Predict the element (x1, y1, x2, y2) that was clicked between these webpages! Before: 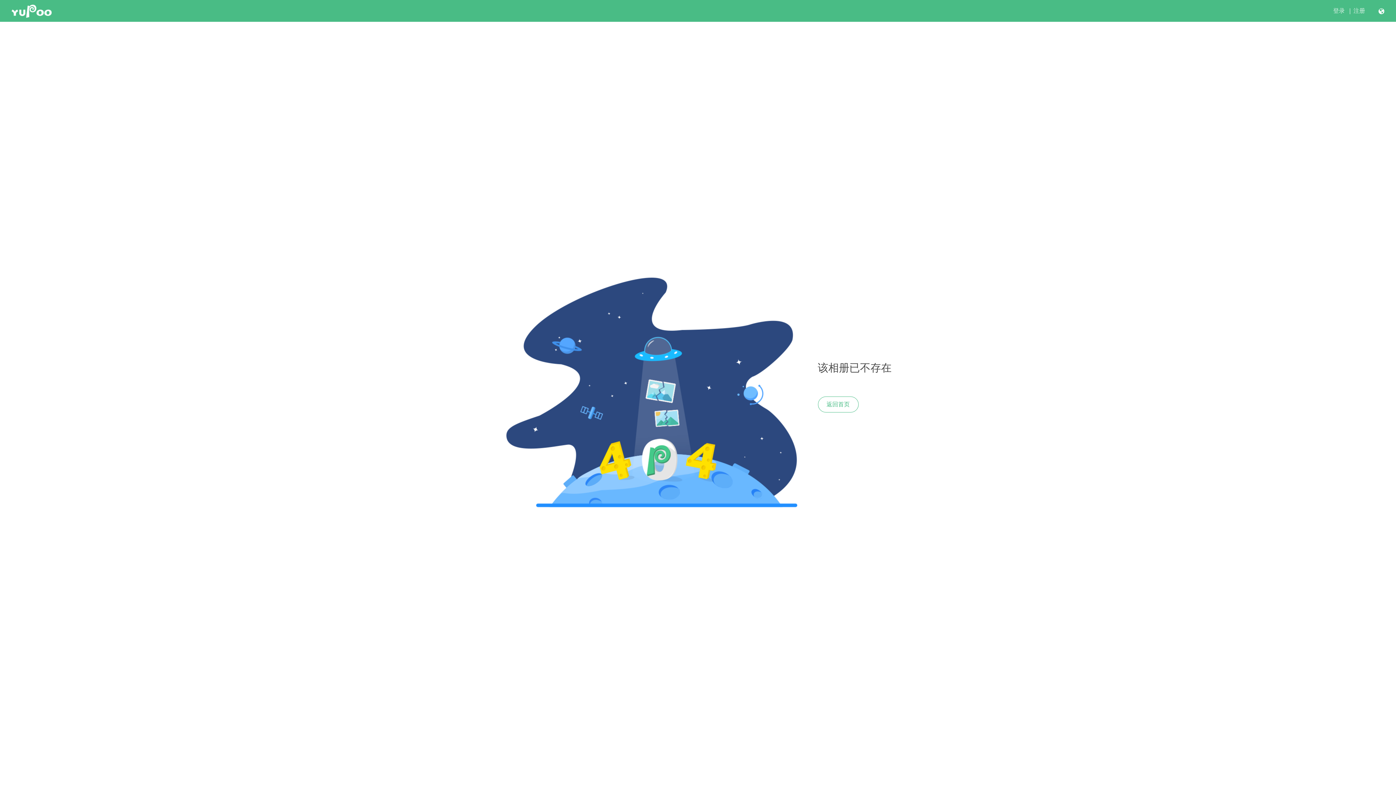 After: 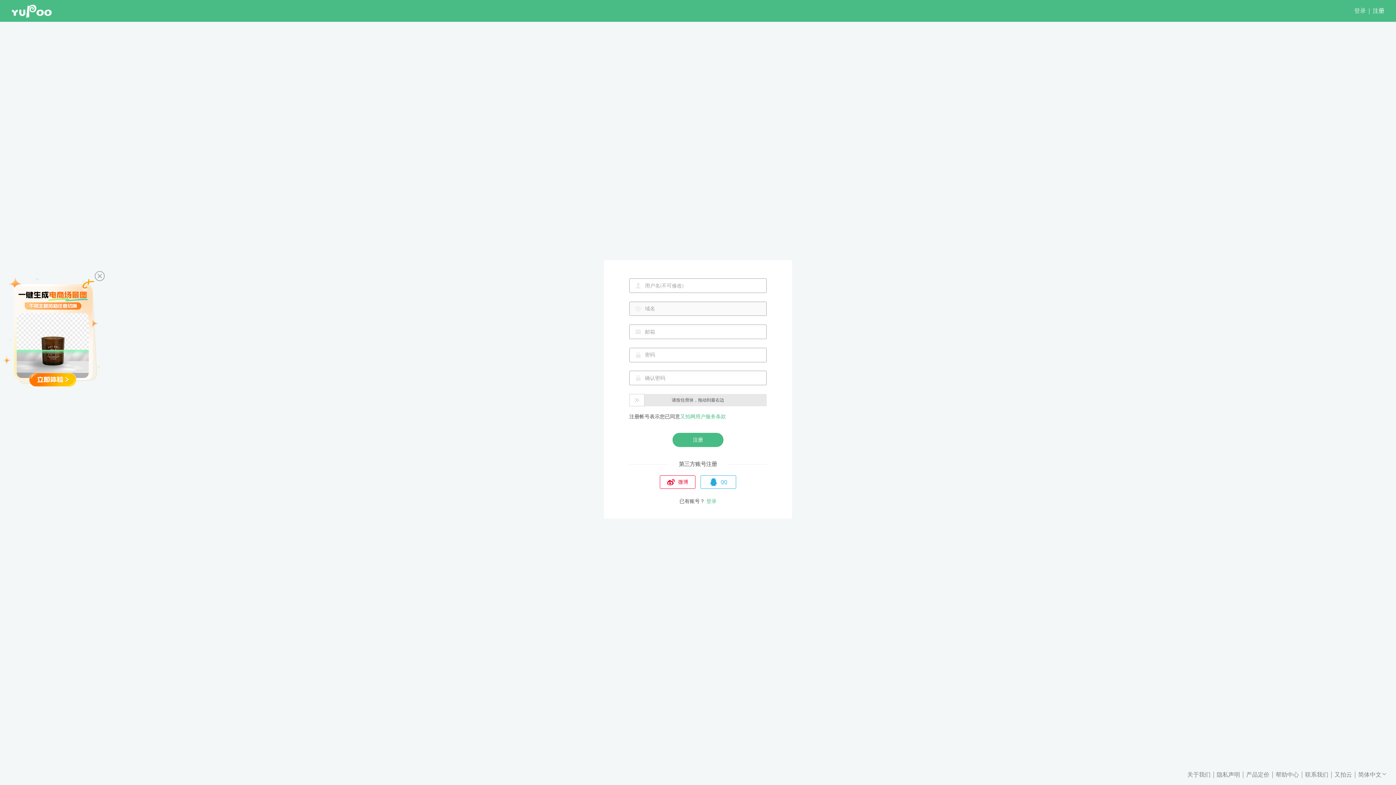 Action: label: 注册 bbox: (1353, 7, 1365, 14)